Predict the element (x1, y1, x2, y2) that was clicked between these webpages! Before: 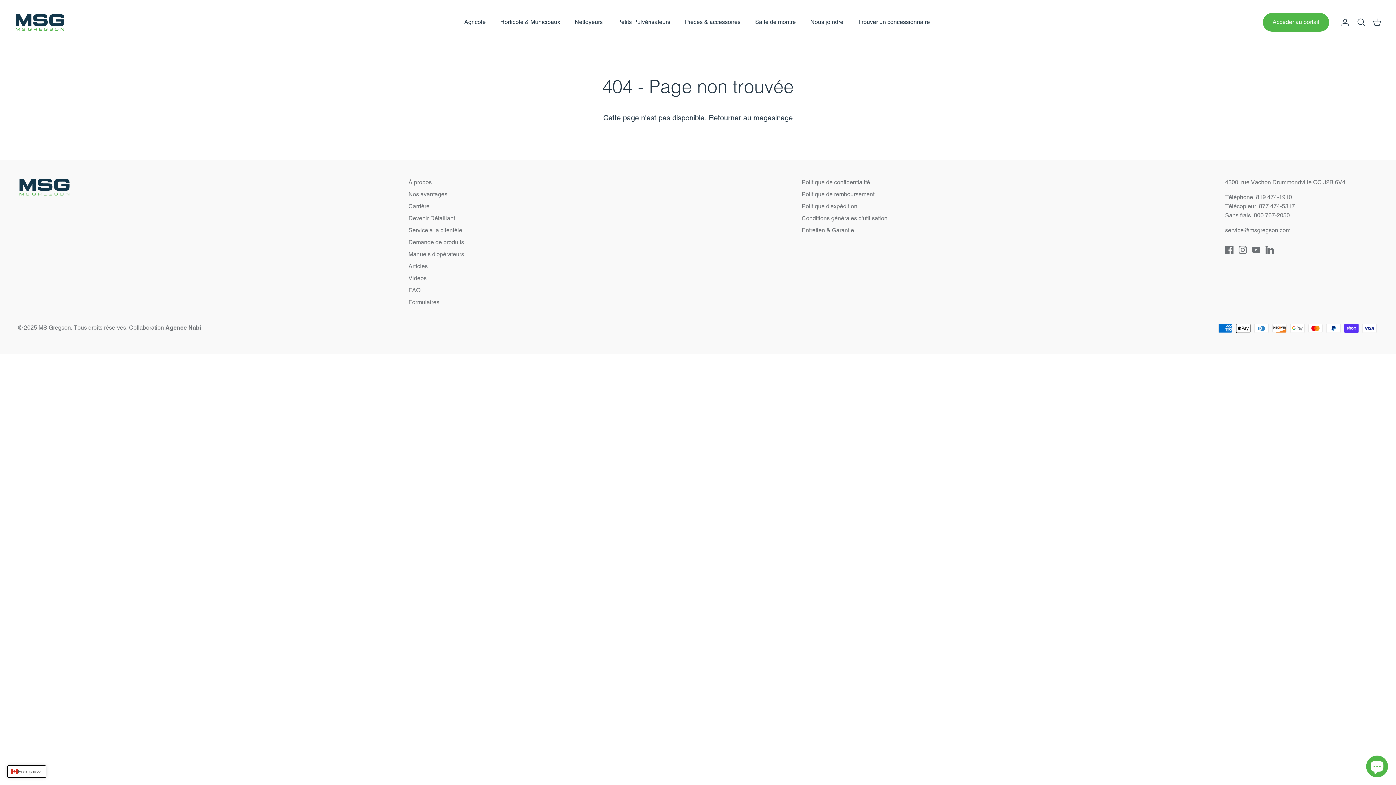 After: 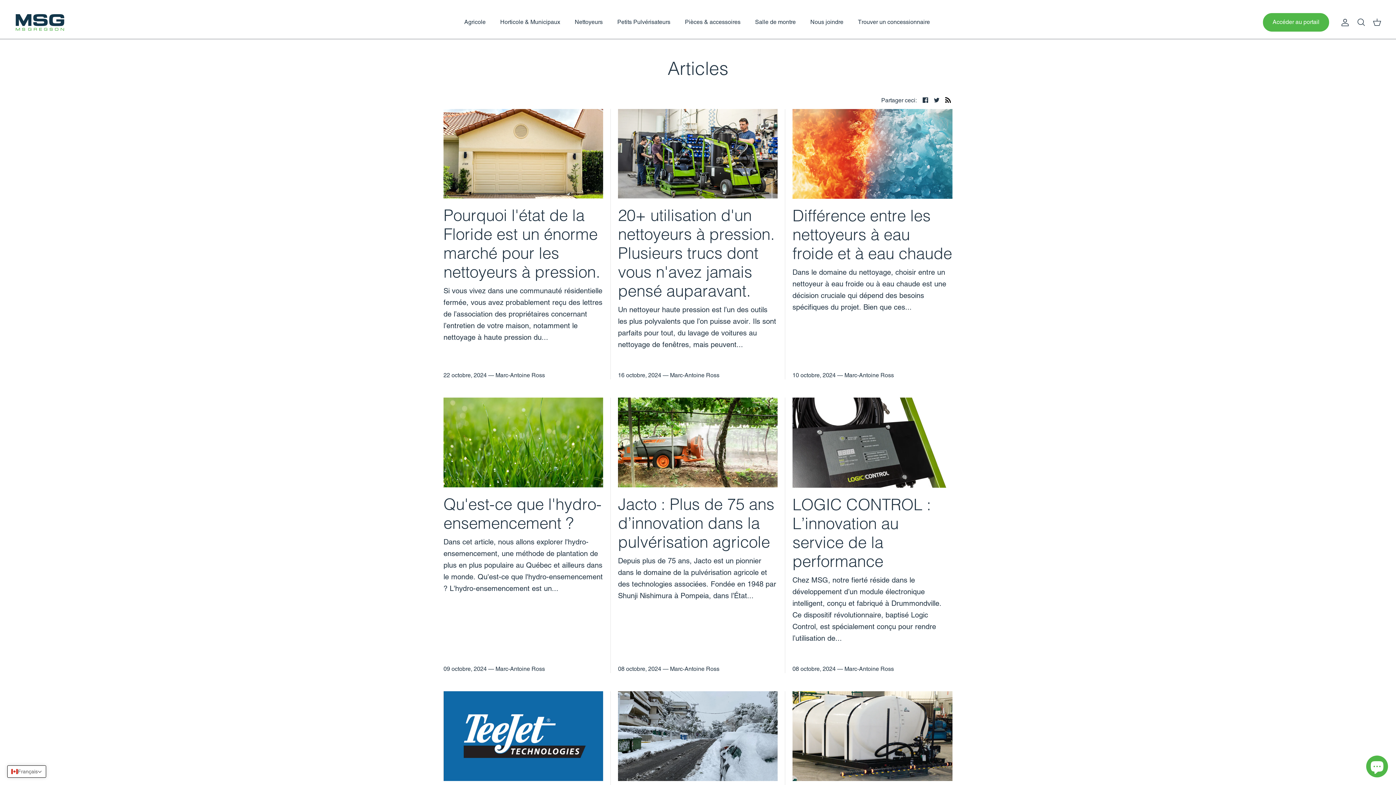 Action: label: Articles bbox: (408, 262, 427, 269)